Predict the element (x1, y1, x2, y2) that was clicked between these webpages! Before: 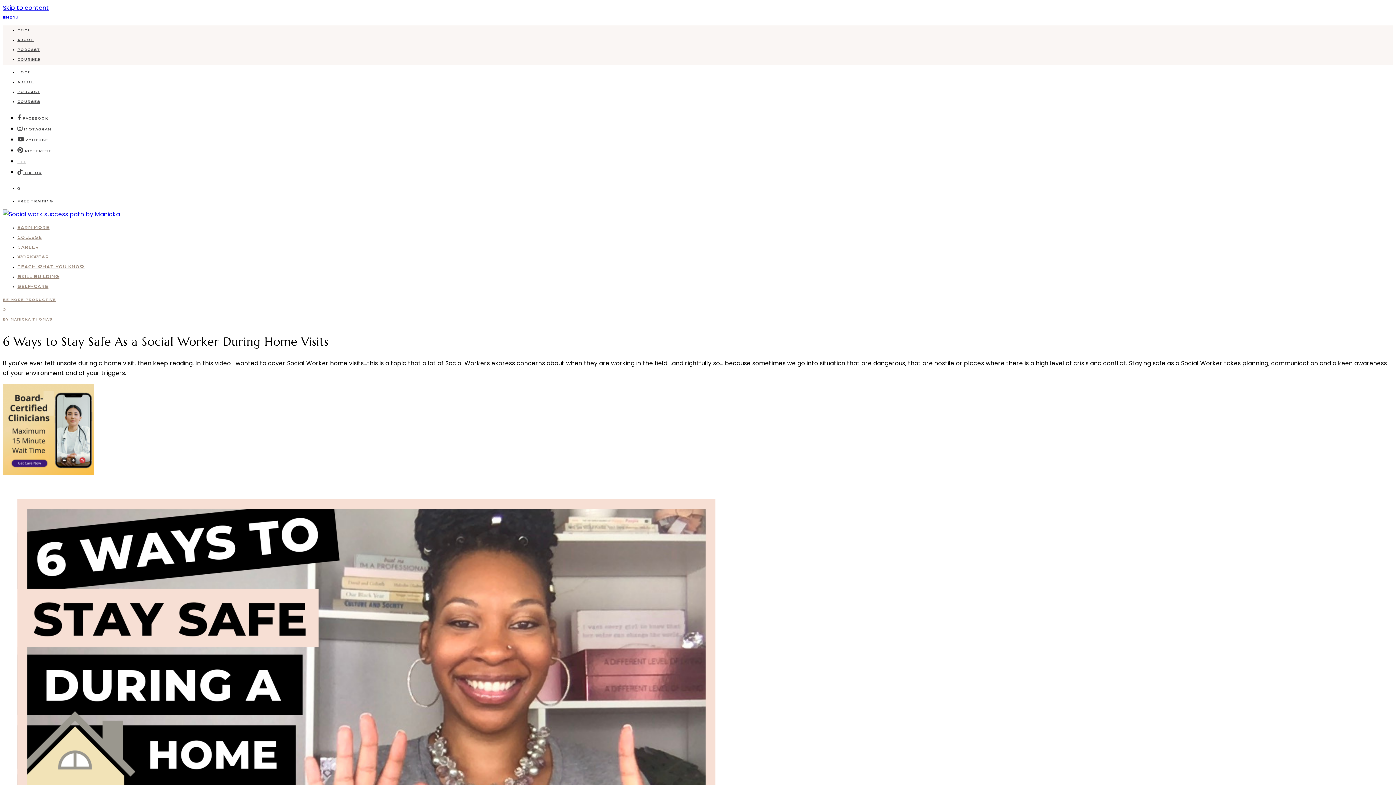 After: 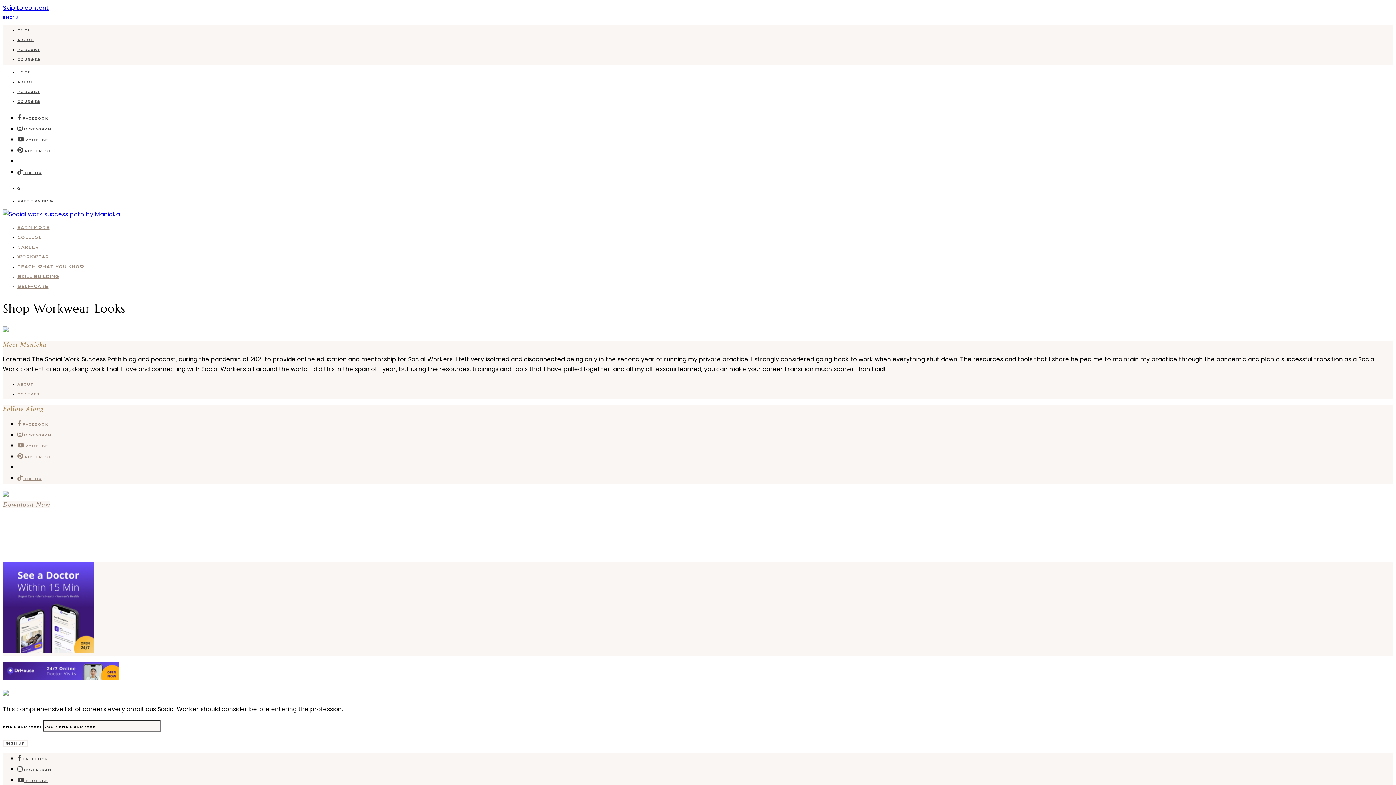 Action: bbox: (17, 254, 49, 259) label: WORKWEAR